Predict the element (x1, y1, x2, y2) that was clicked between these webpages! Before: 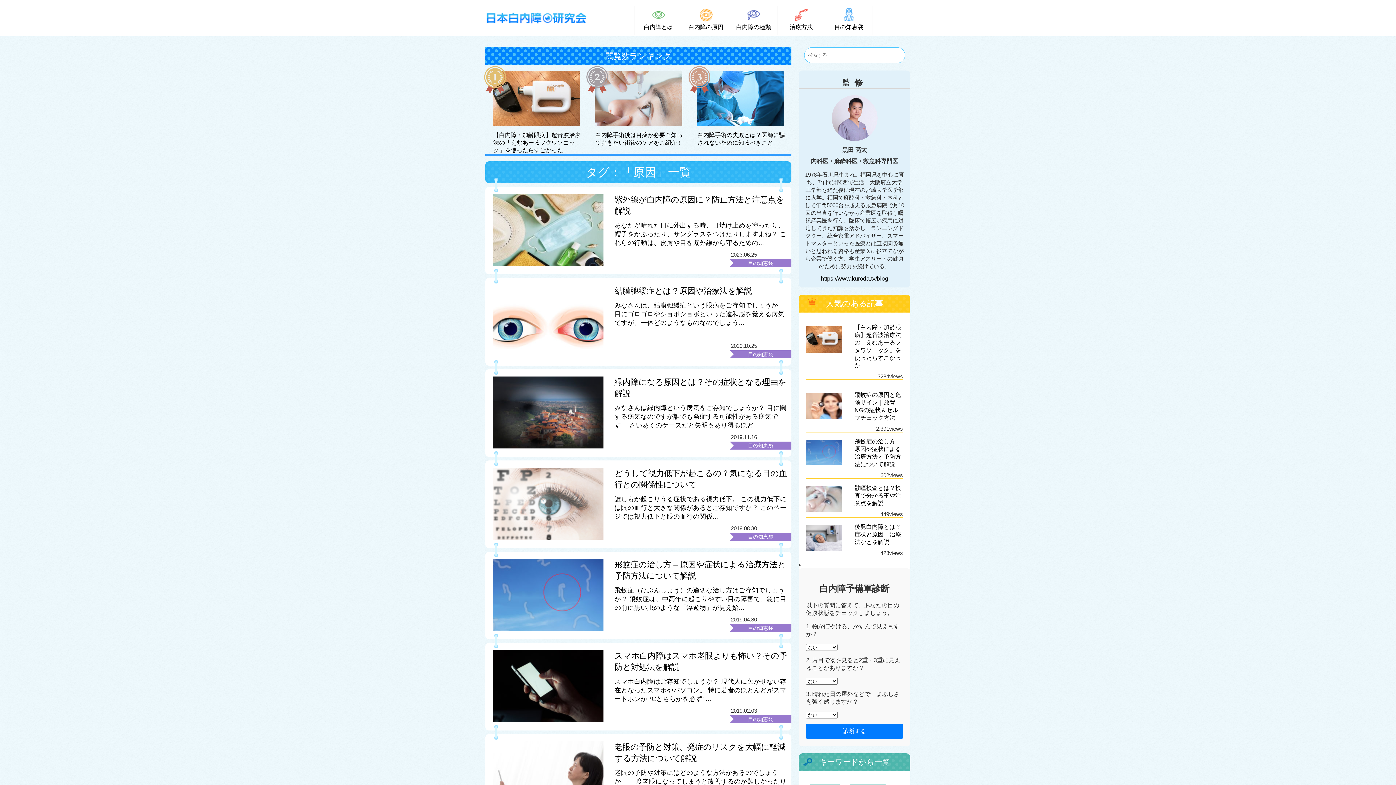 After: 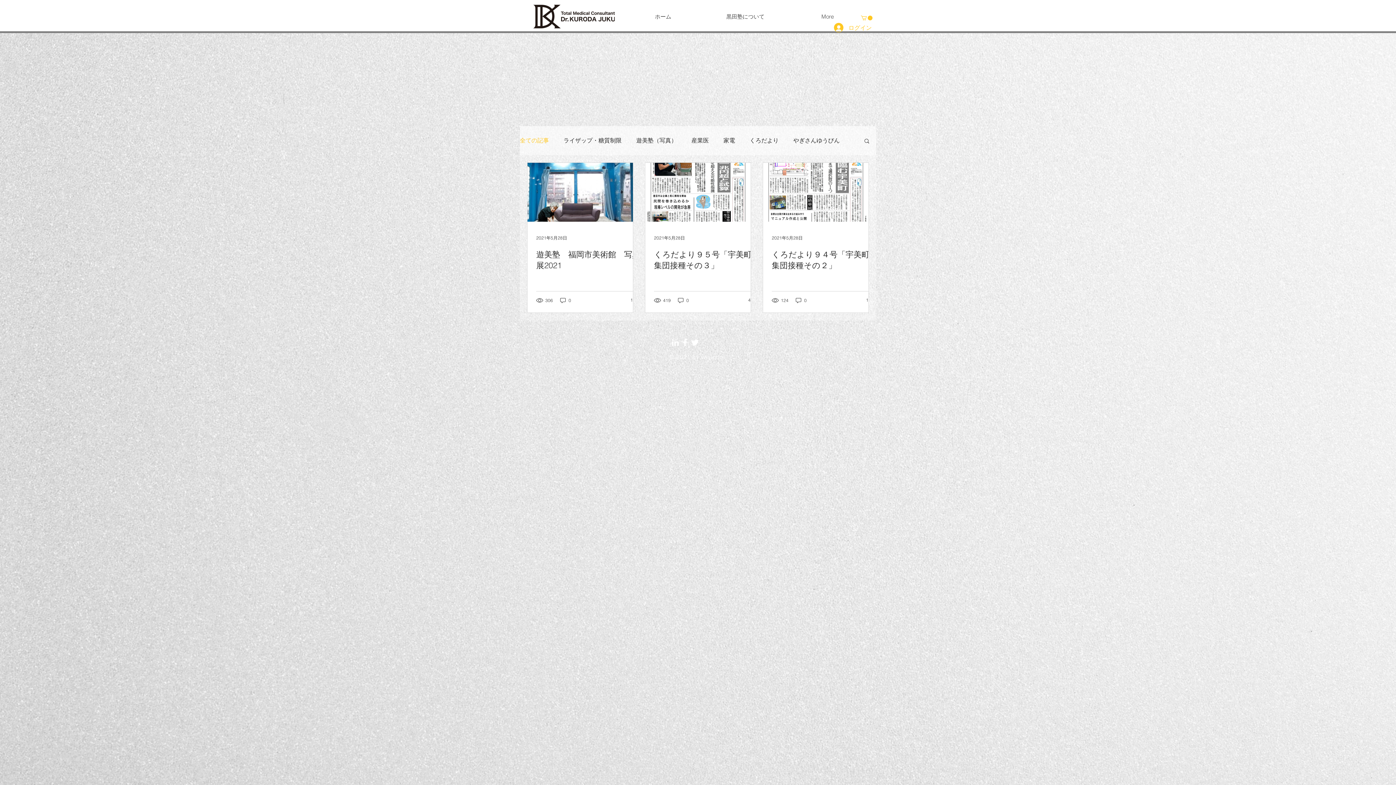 Action: bbox: (799, 275, 910, 282) label: https://www.kuroda.tv/blog